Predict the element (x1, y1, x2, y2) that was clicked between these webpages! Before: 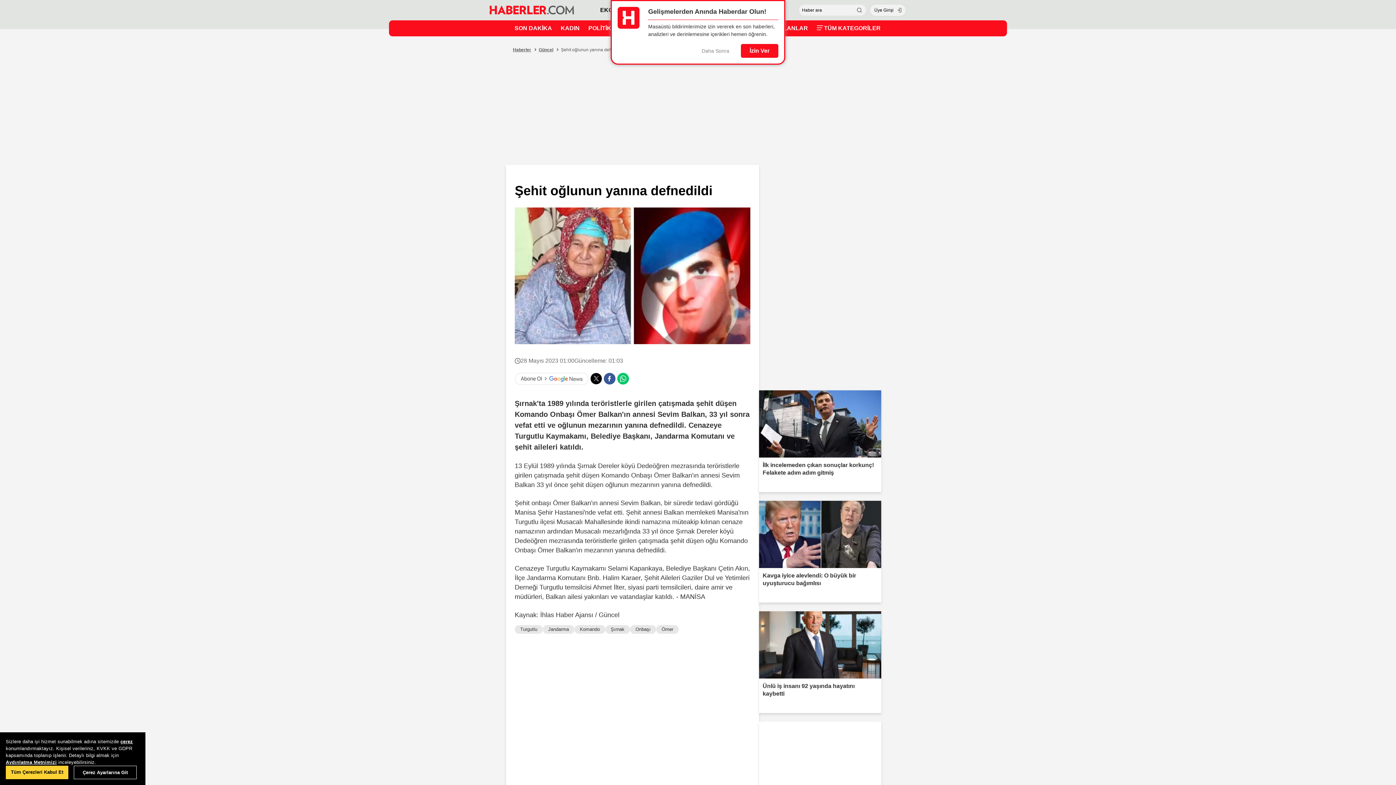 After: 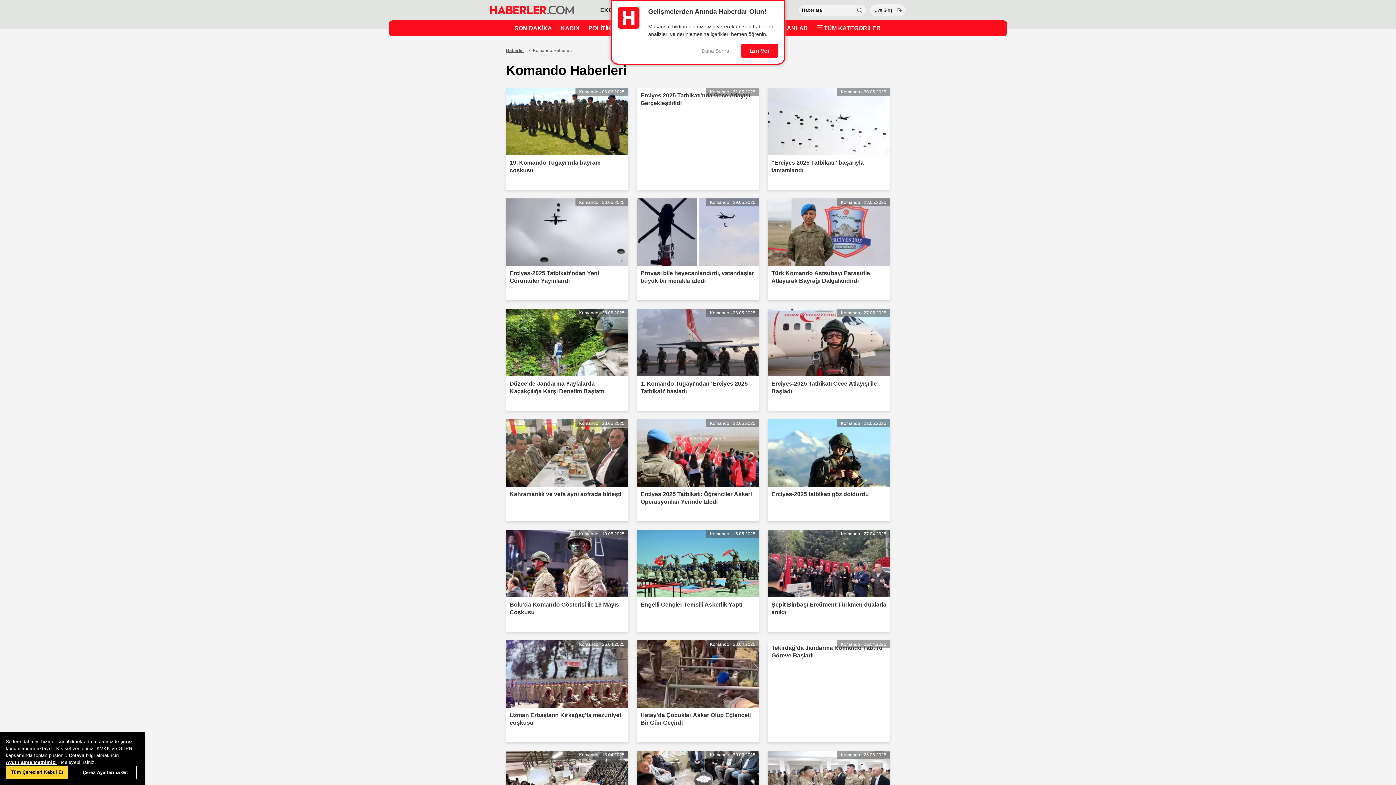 Action: label: Komando bbox: (574, 625, 605, 634)